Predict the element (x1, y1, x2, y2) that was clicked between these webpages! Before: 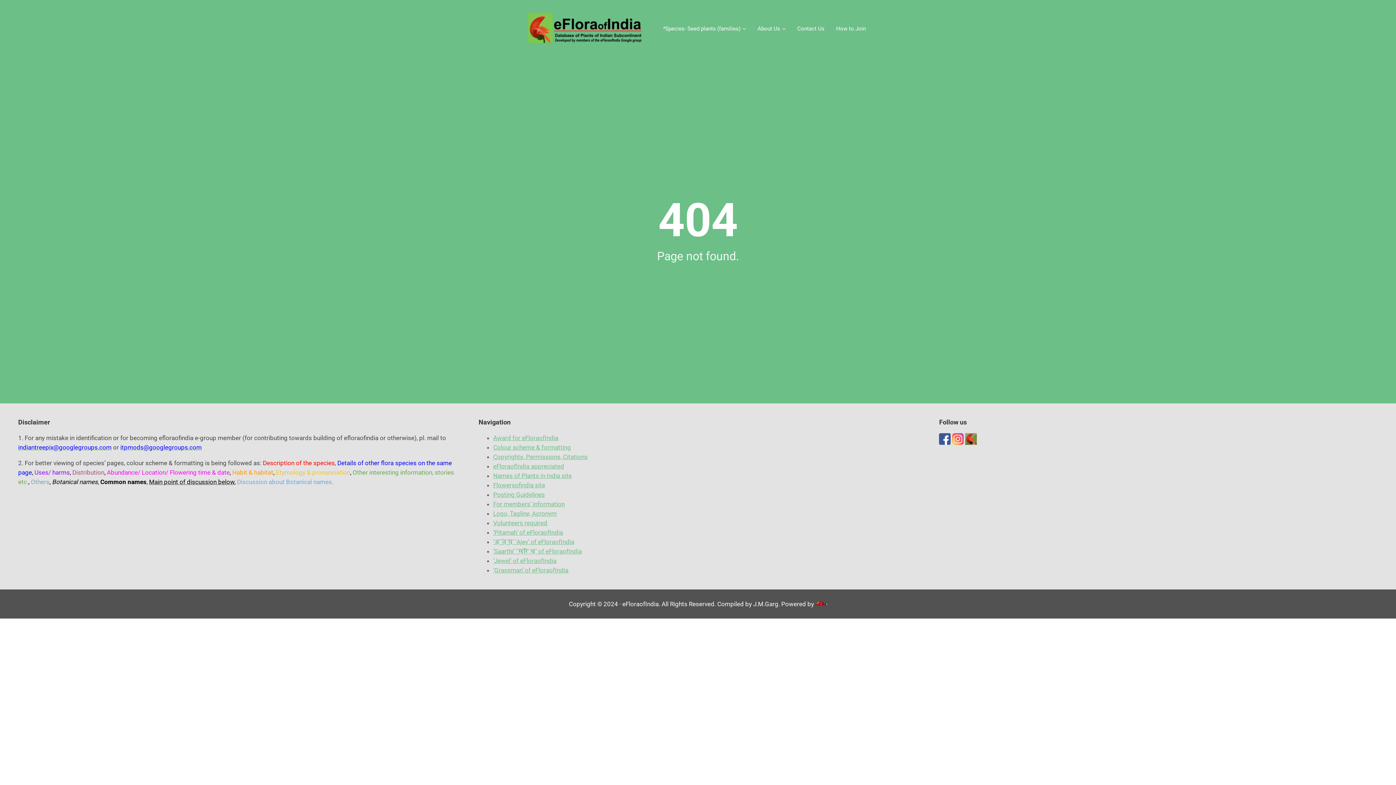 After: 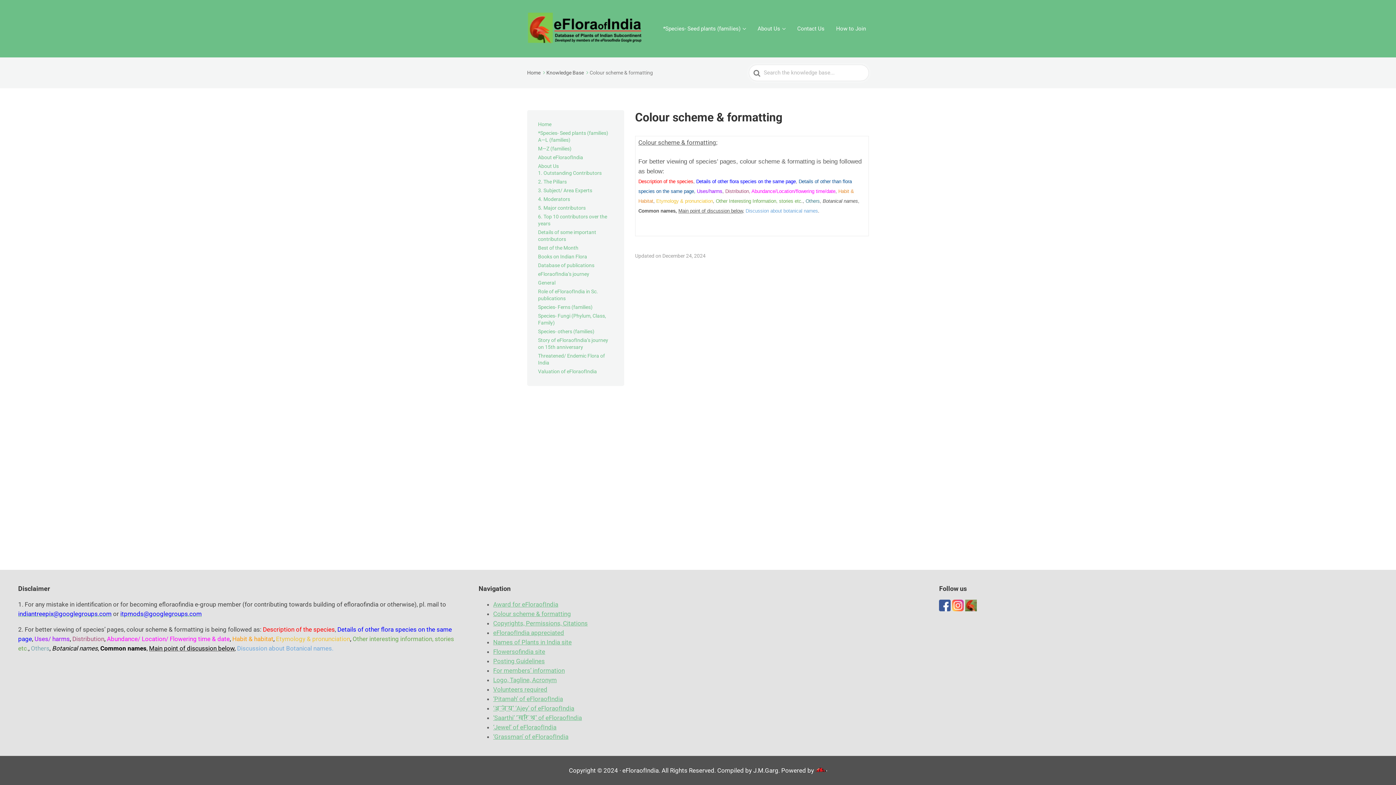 Action: bbox: (493, 444, 571, 451) label: Colour scheme & formatting